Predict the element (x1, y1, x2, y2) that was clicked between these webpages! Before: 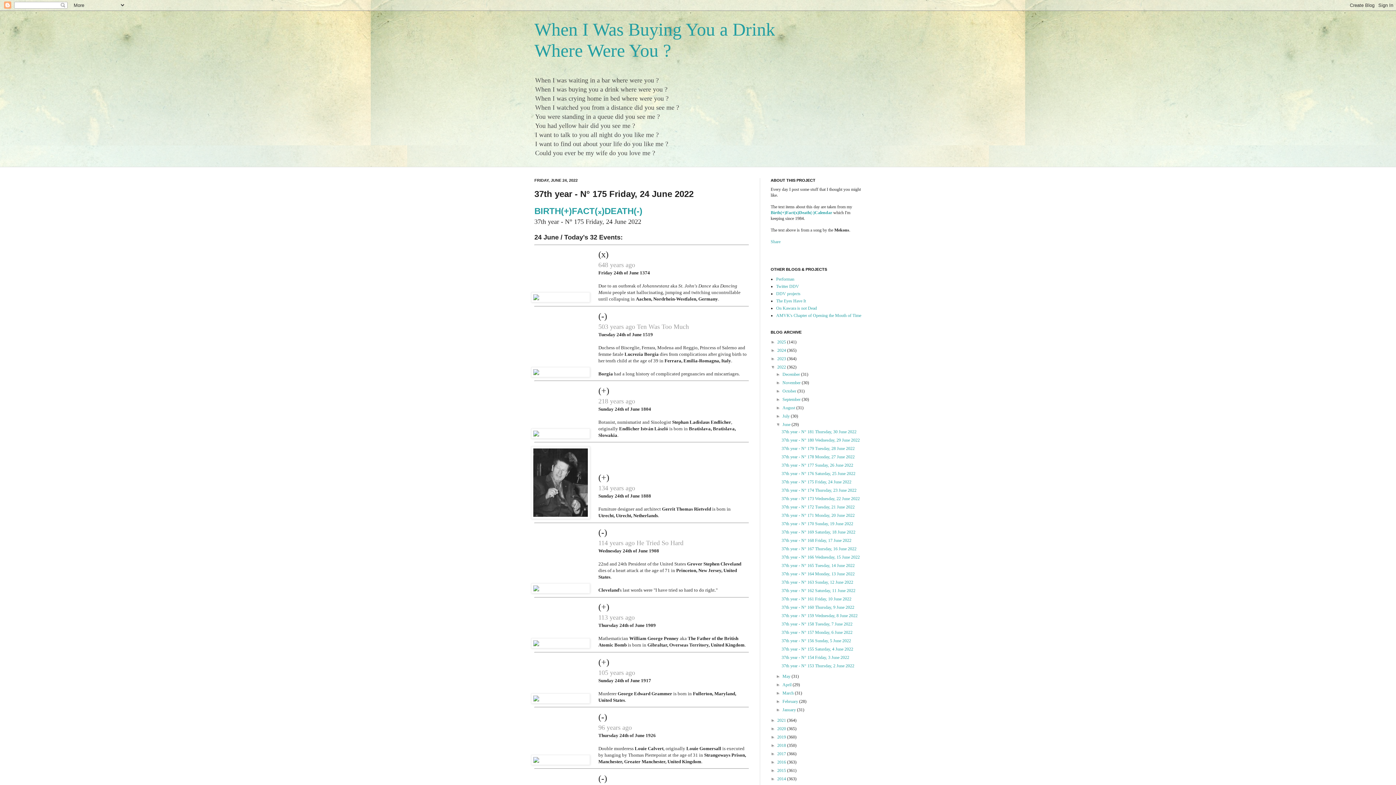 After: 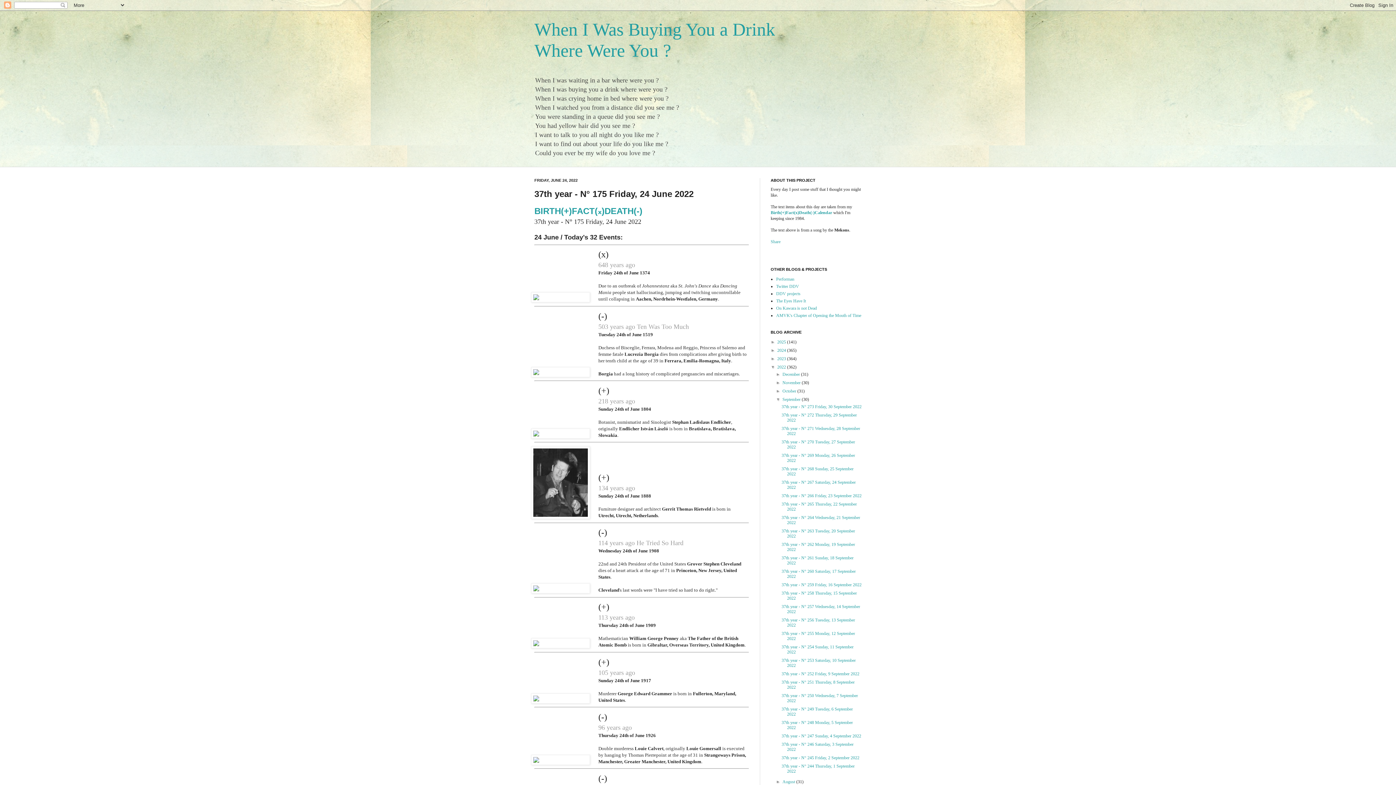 Action: label: ►   bbox: (776, 397, 782, 402)